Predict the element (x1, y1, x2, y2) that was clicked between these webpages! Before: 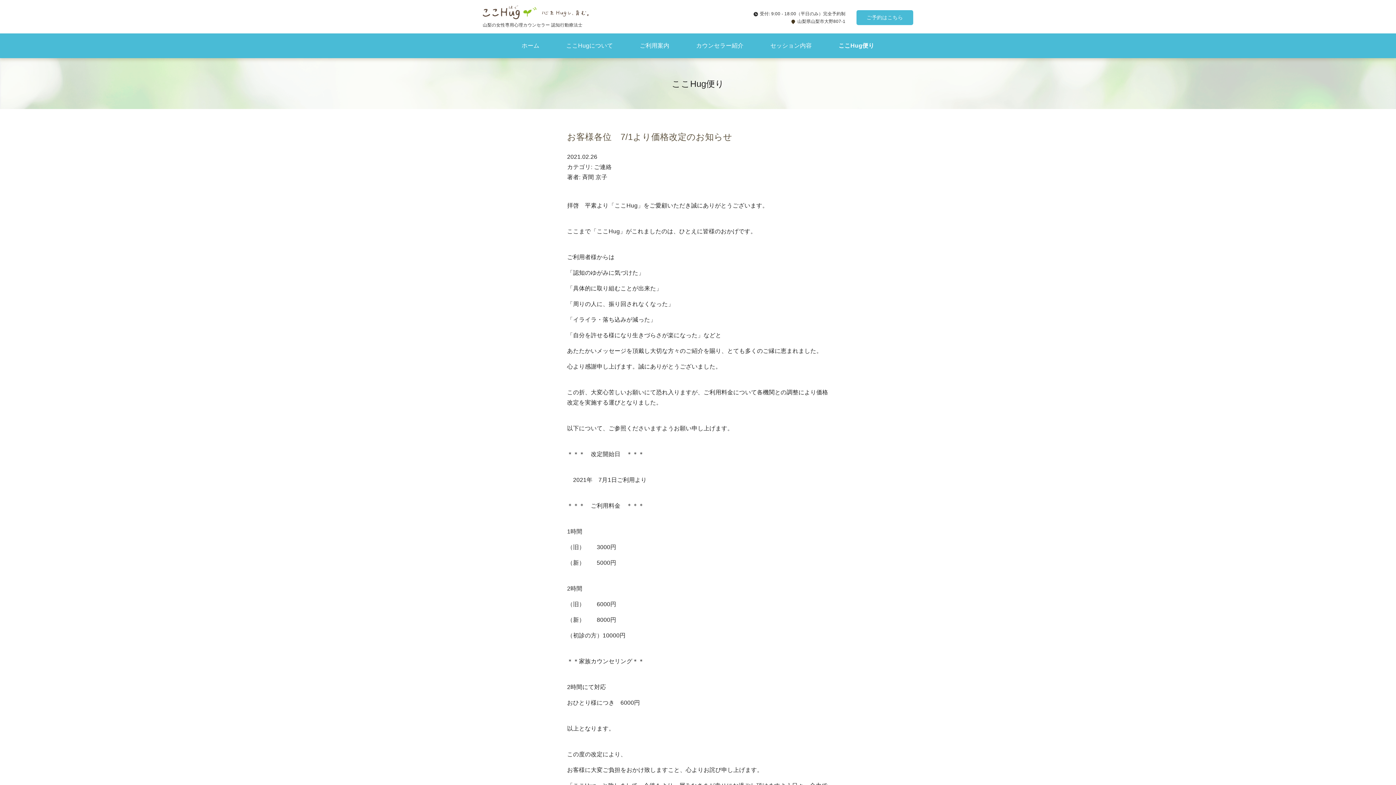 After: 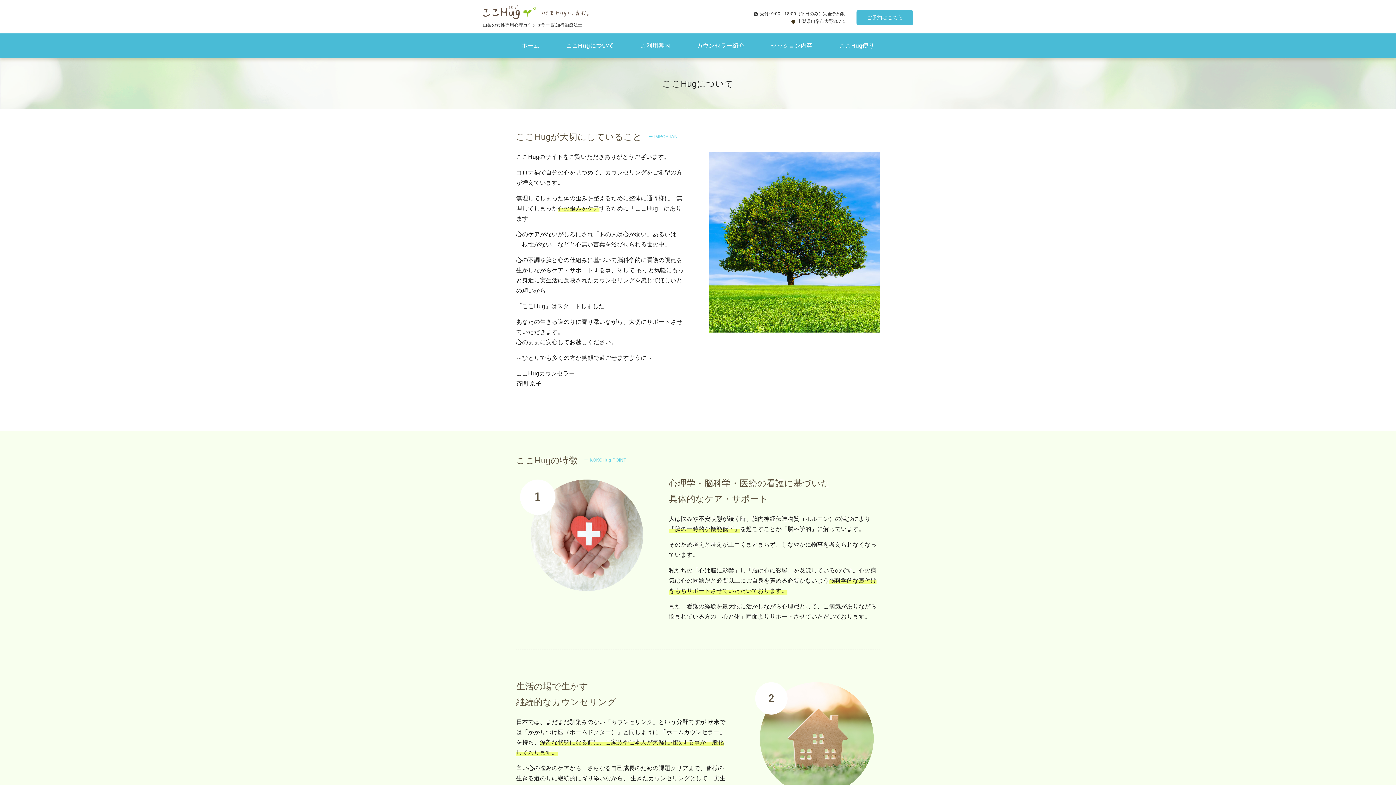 Action: bbox: (560, 33, 618, 58) label: ここHugについて